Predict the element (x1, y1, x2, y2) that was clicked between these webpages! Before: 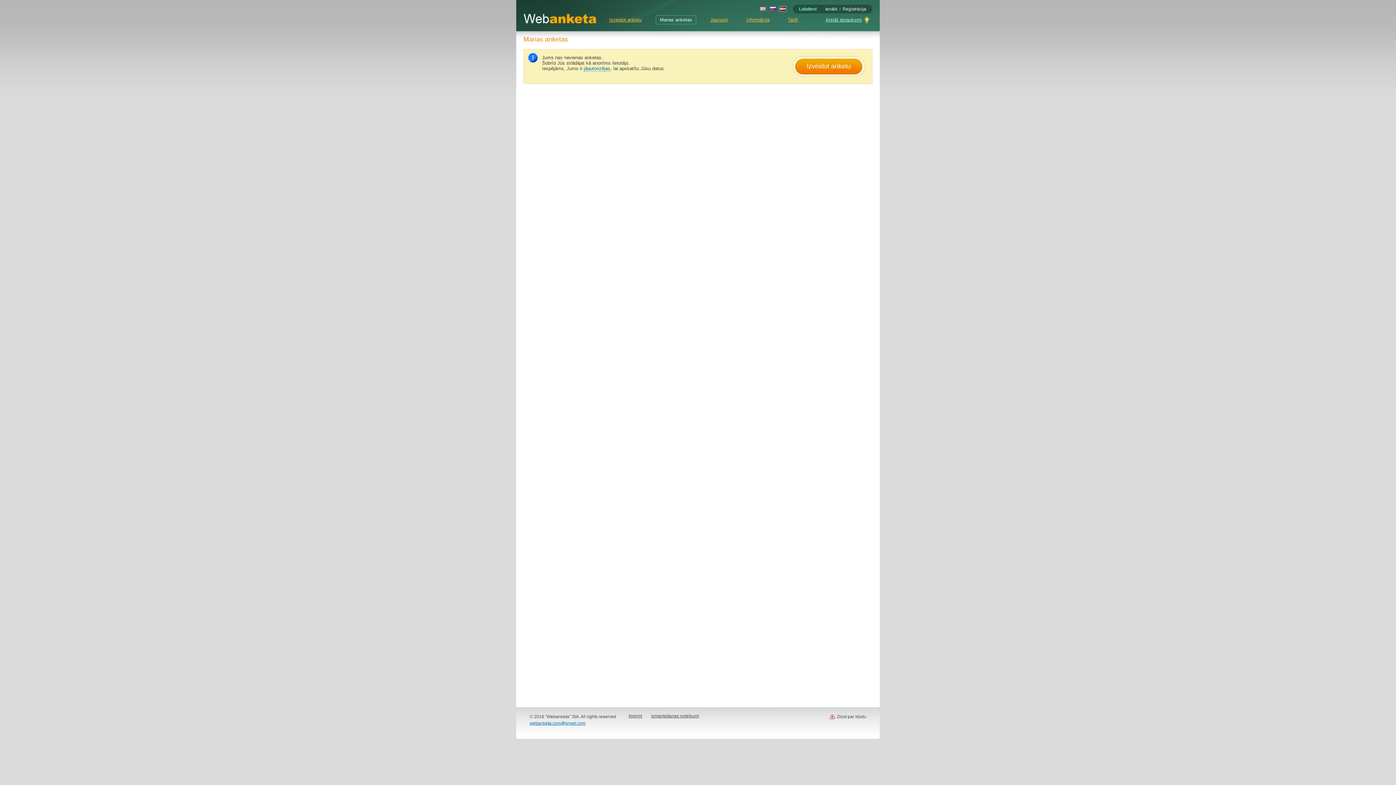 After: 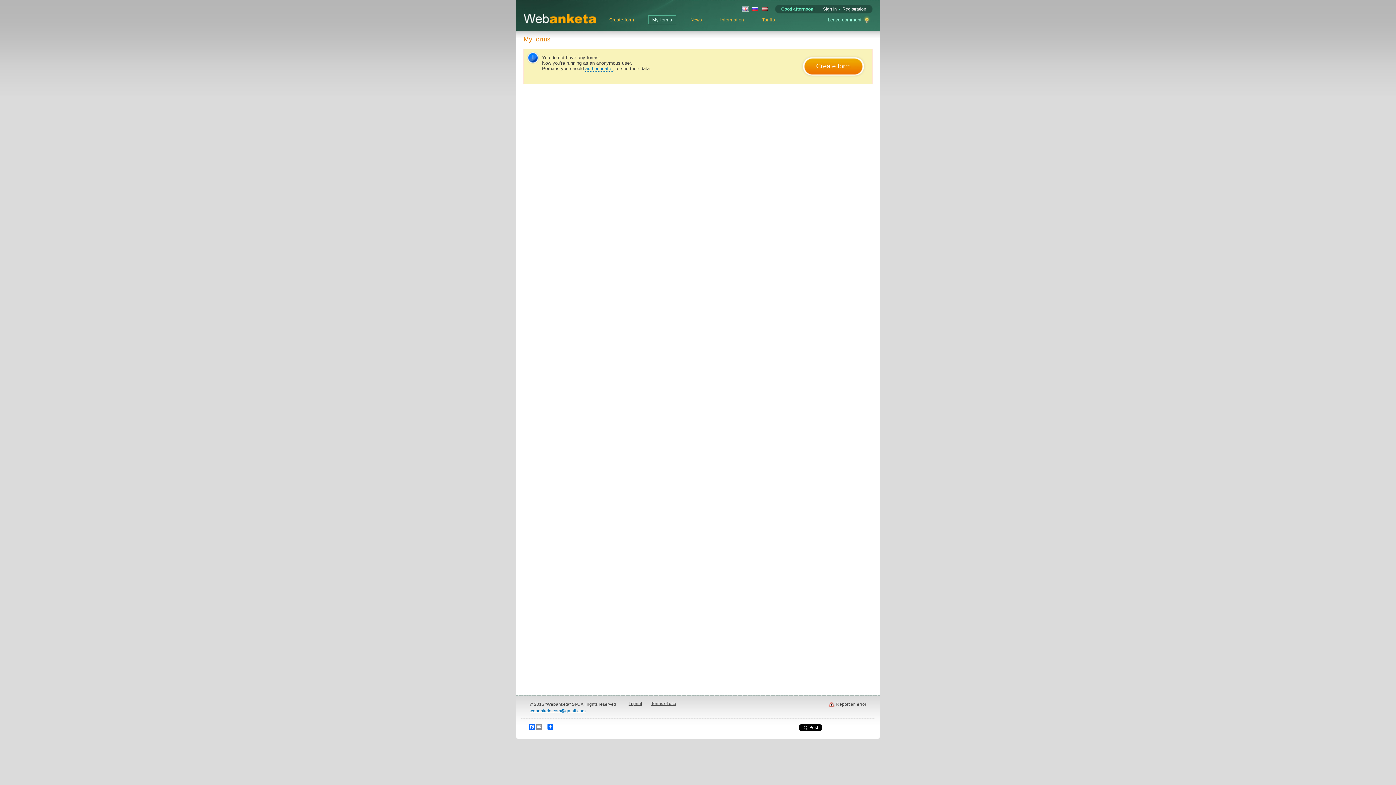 Action: bbox: (759, 7, 766, 12)